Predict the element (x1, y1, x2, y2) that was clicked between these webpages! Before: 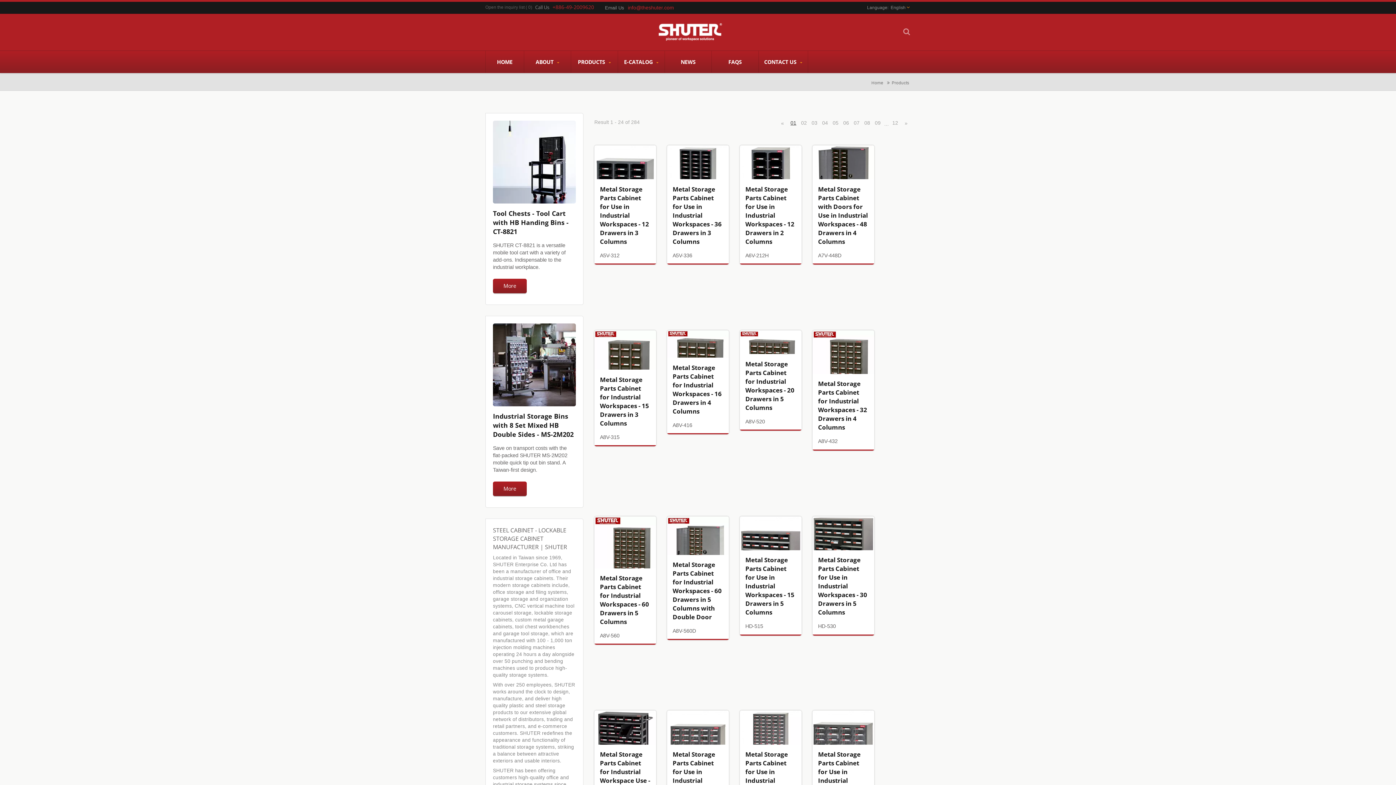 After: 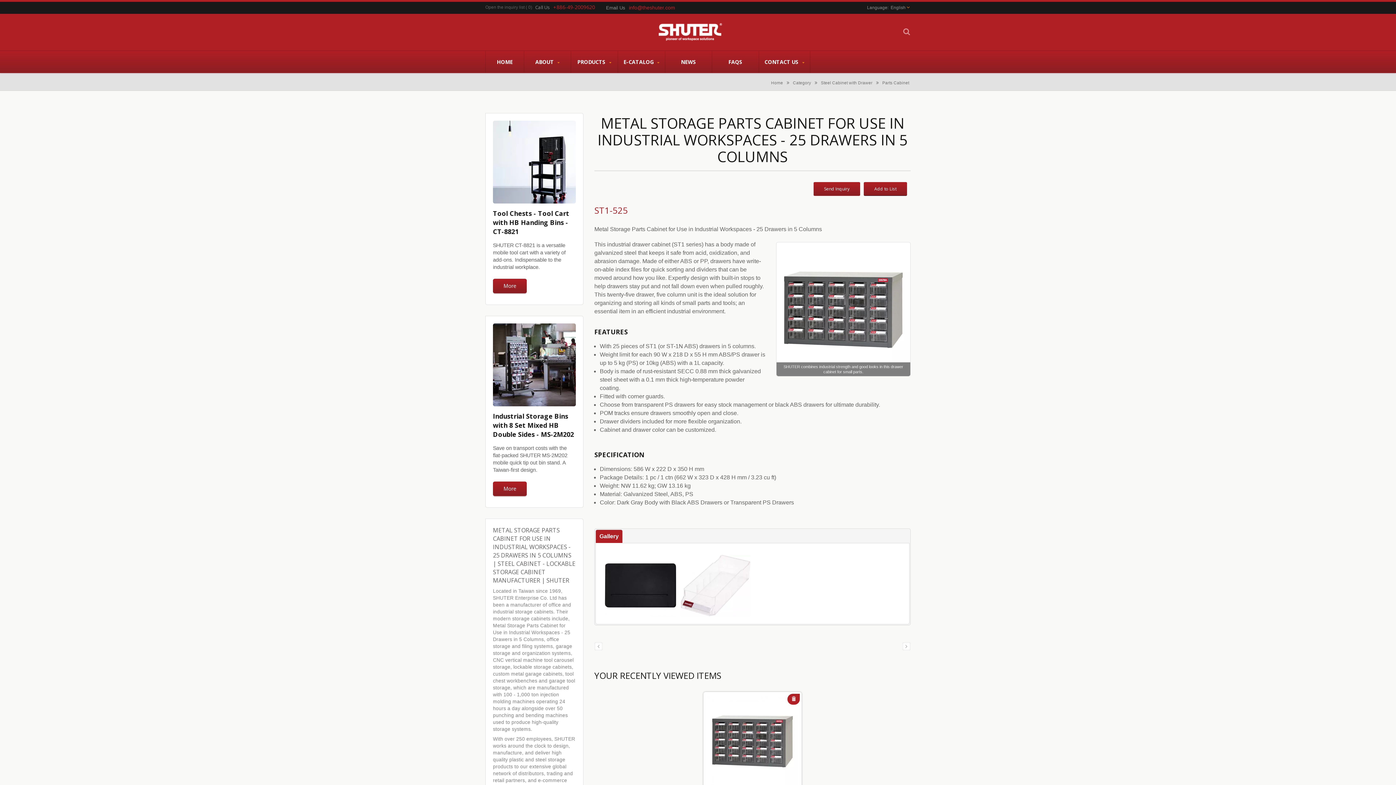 Action: bbox: (672, 750, 721, 811) label: Metal Storage Parts Cabinet for Use in Industrial Workspaces - 25 Drawers in 5 Columns